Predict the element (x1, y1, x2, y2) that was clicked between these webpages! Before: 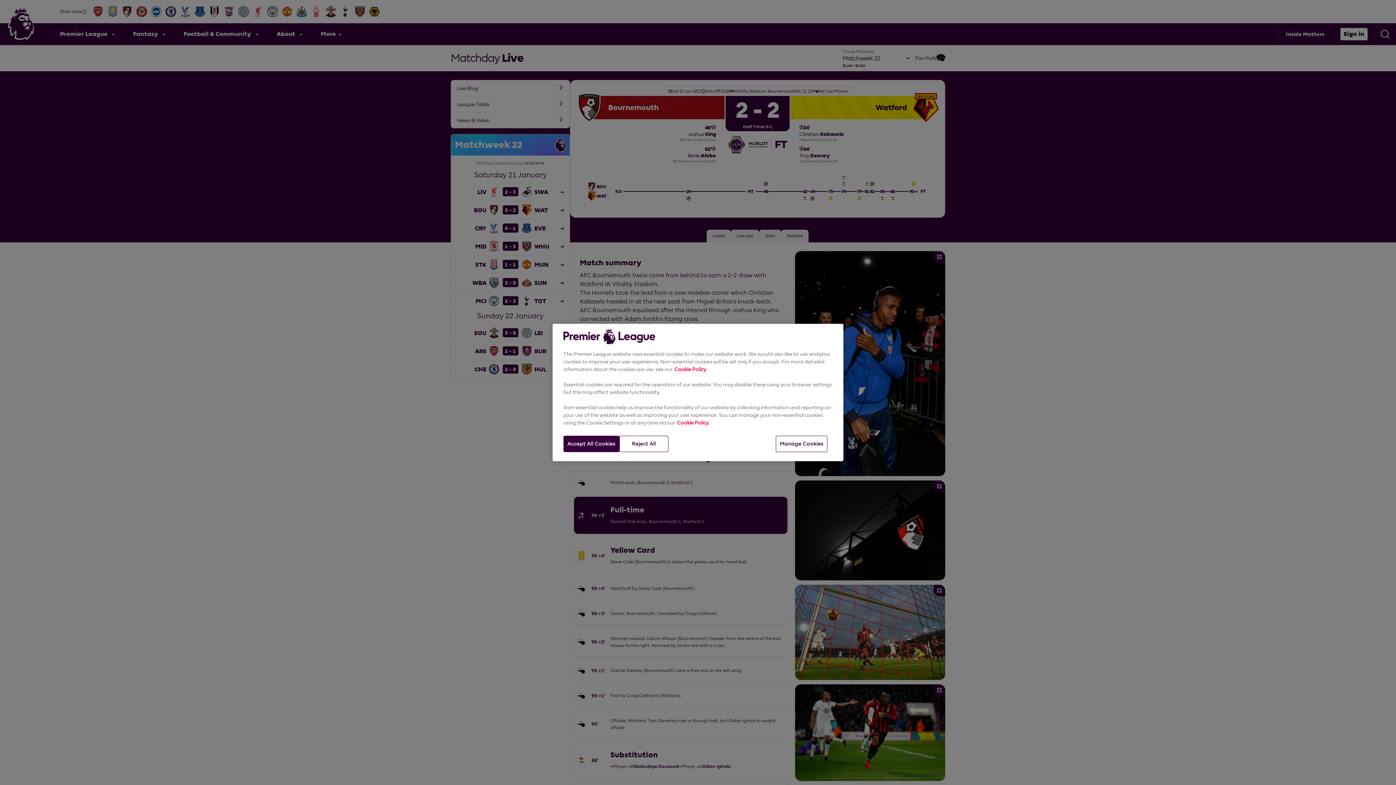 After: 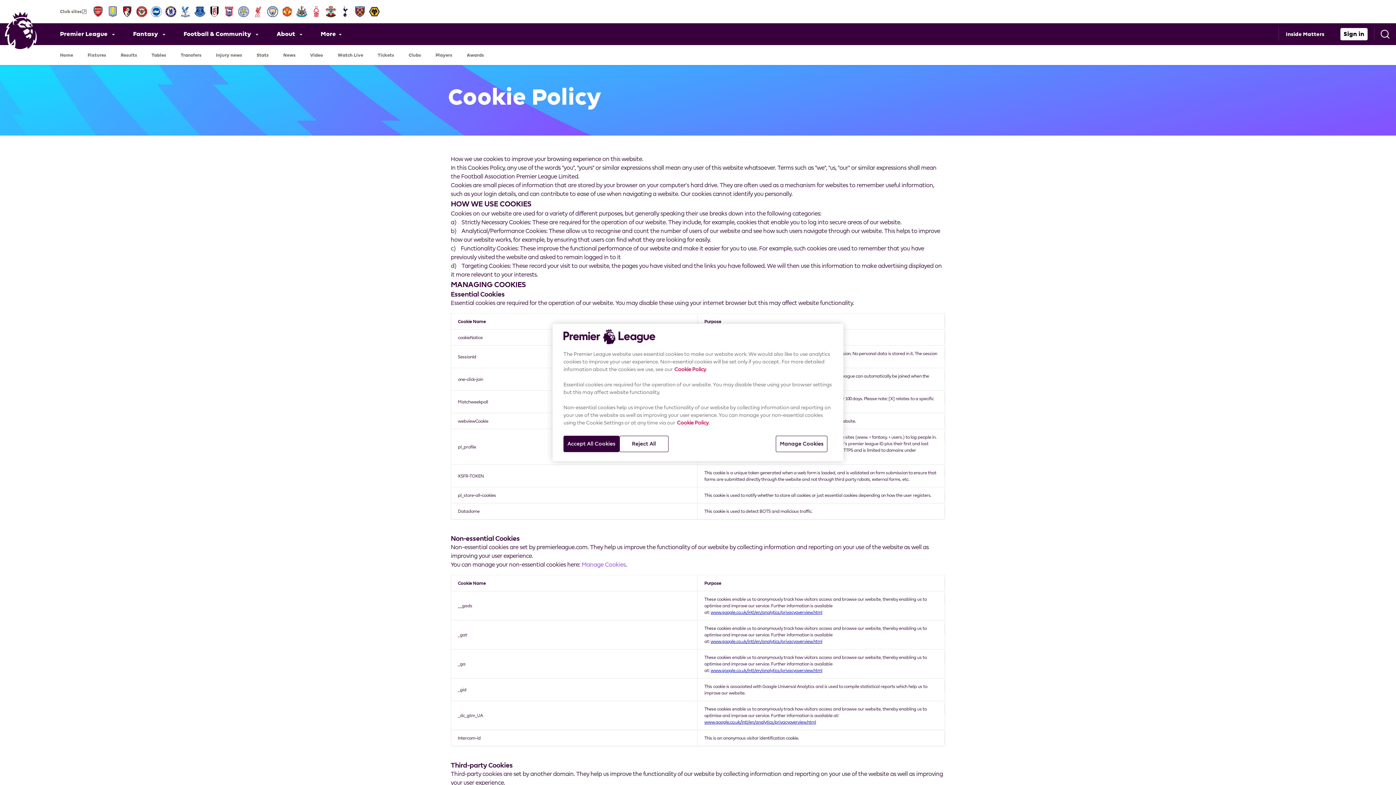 Action: label: Cookie Policy bbox: (677, 420, 708, 425)